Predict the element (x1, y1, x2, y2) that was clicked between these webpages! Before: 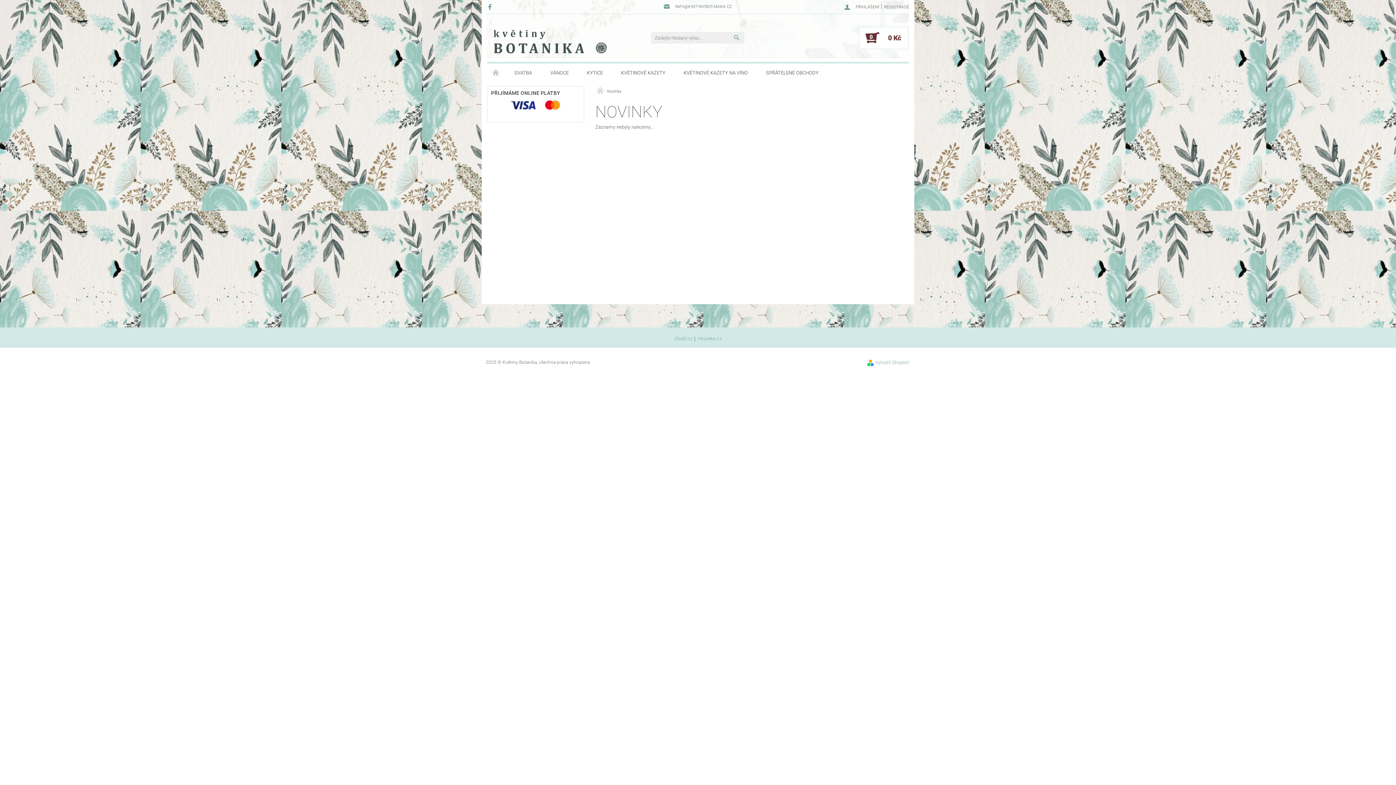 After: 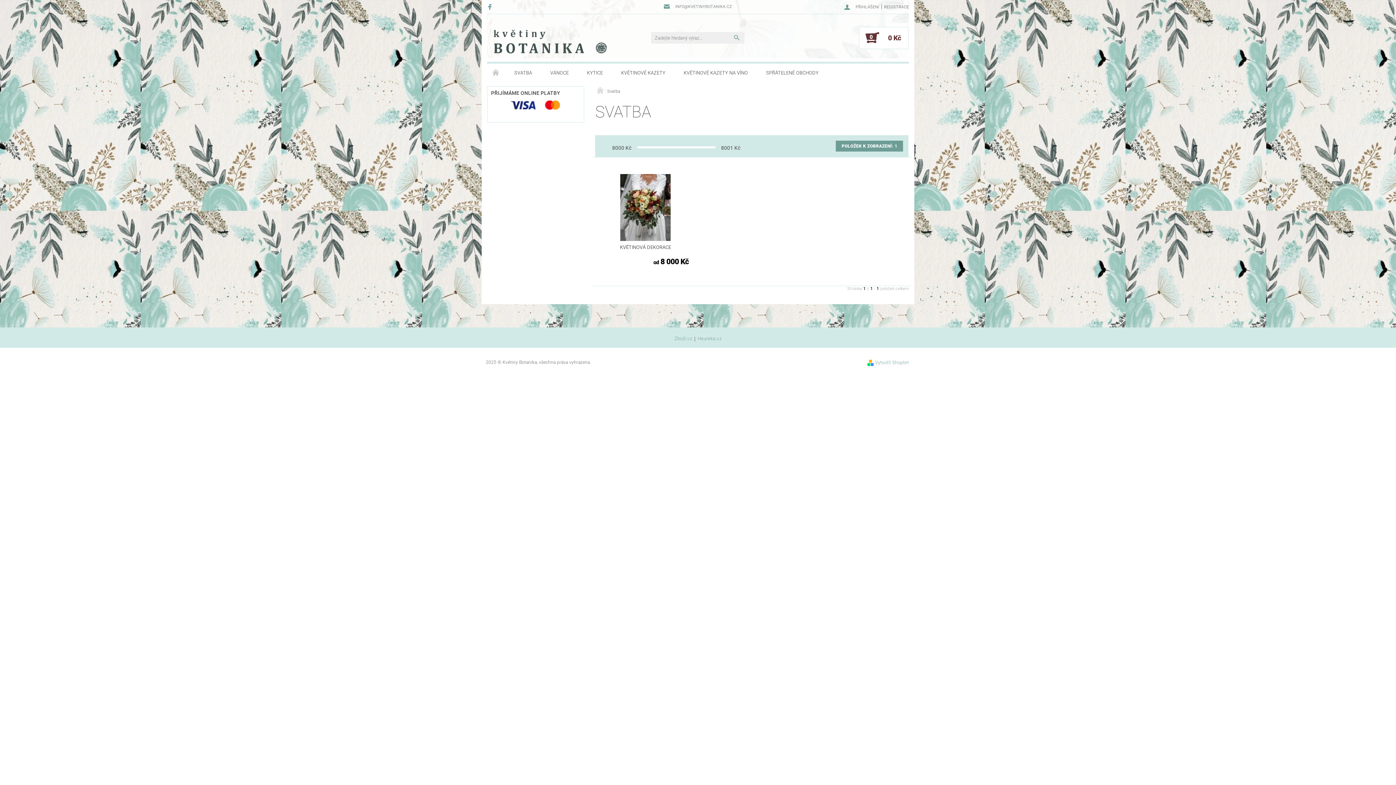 Action: label: SVATBA bbox: (505, 63, 541, 82)